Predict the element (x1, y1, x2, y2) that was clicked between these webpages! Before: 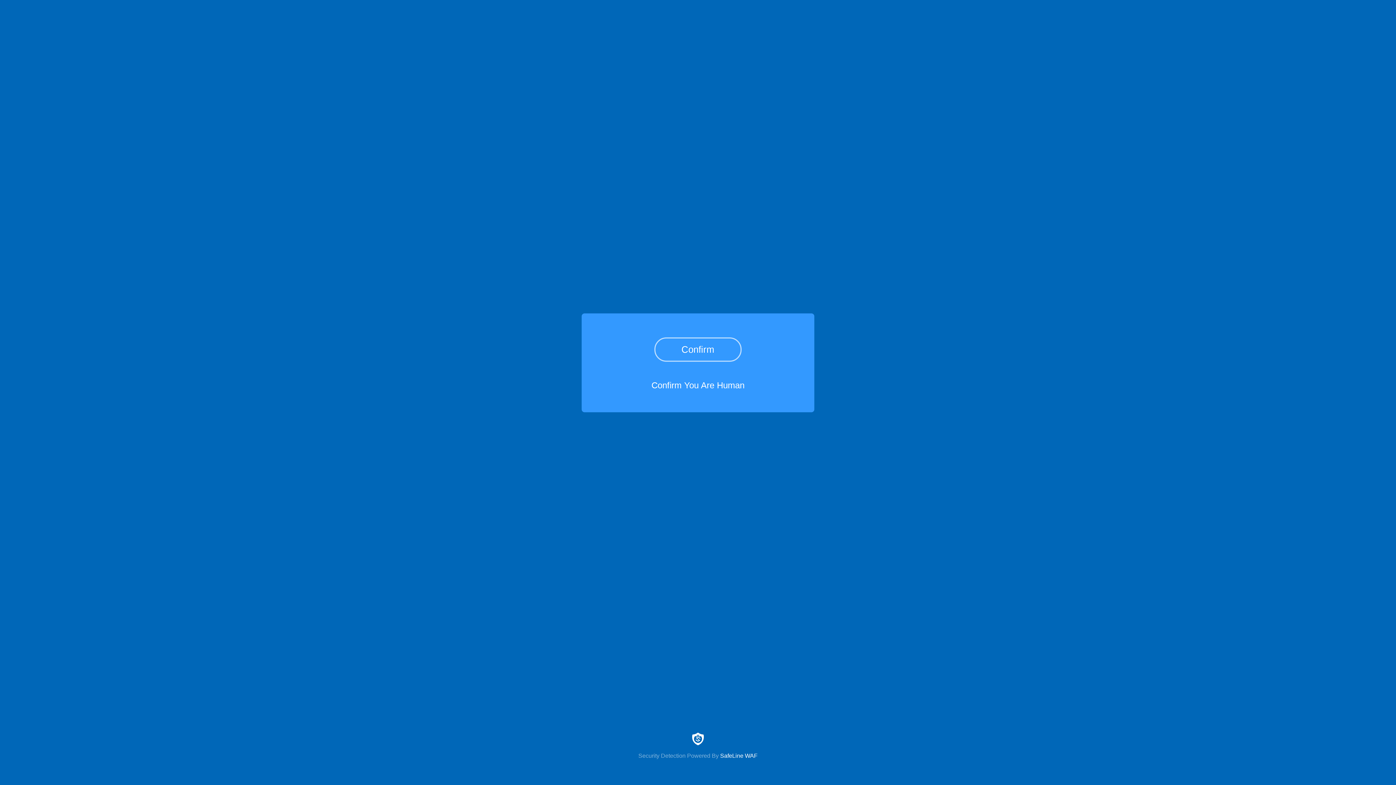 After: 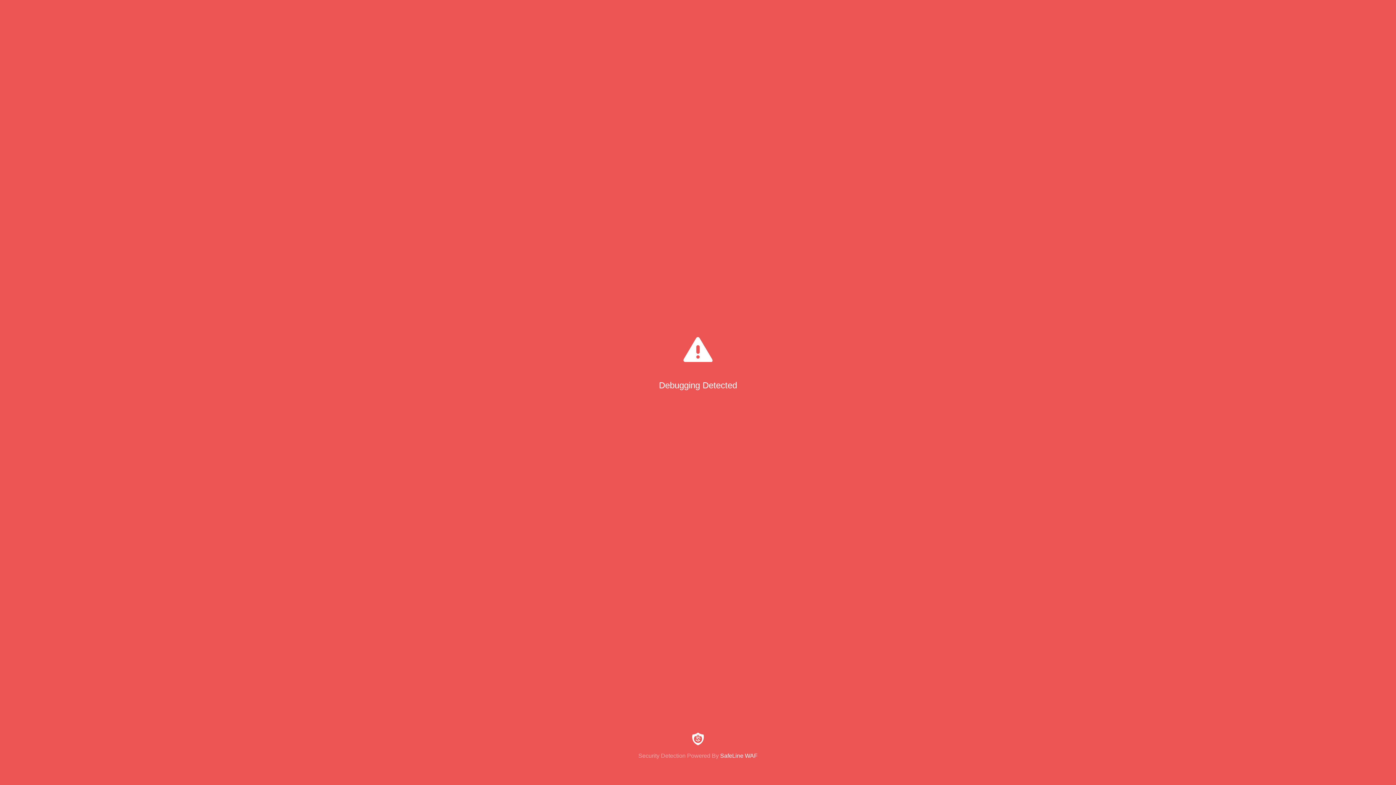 Action: label: Confirm bbox: (654, 337, 741, 361)